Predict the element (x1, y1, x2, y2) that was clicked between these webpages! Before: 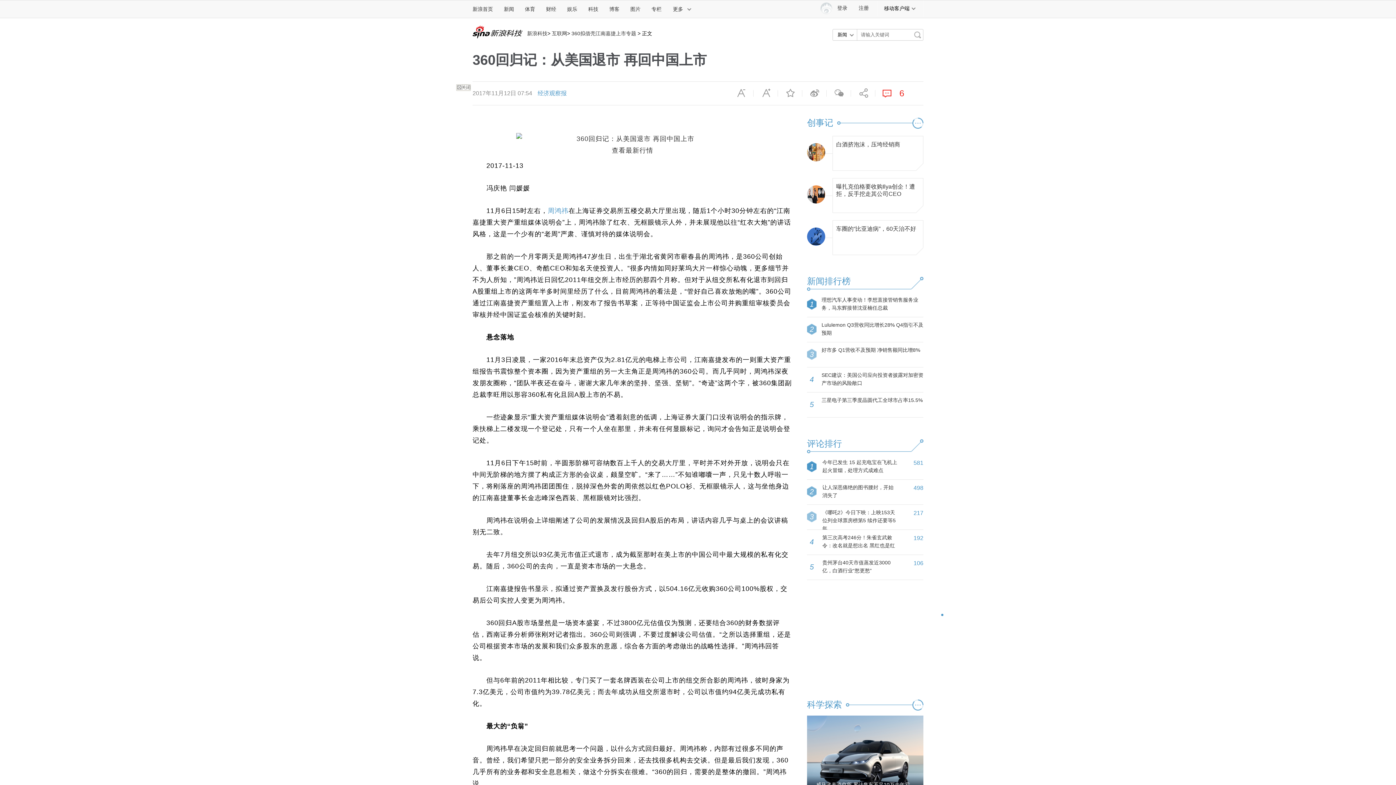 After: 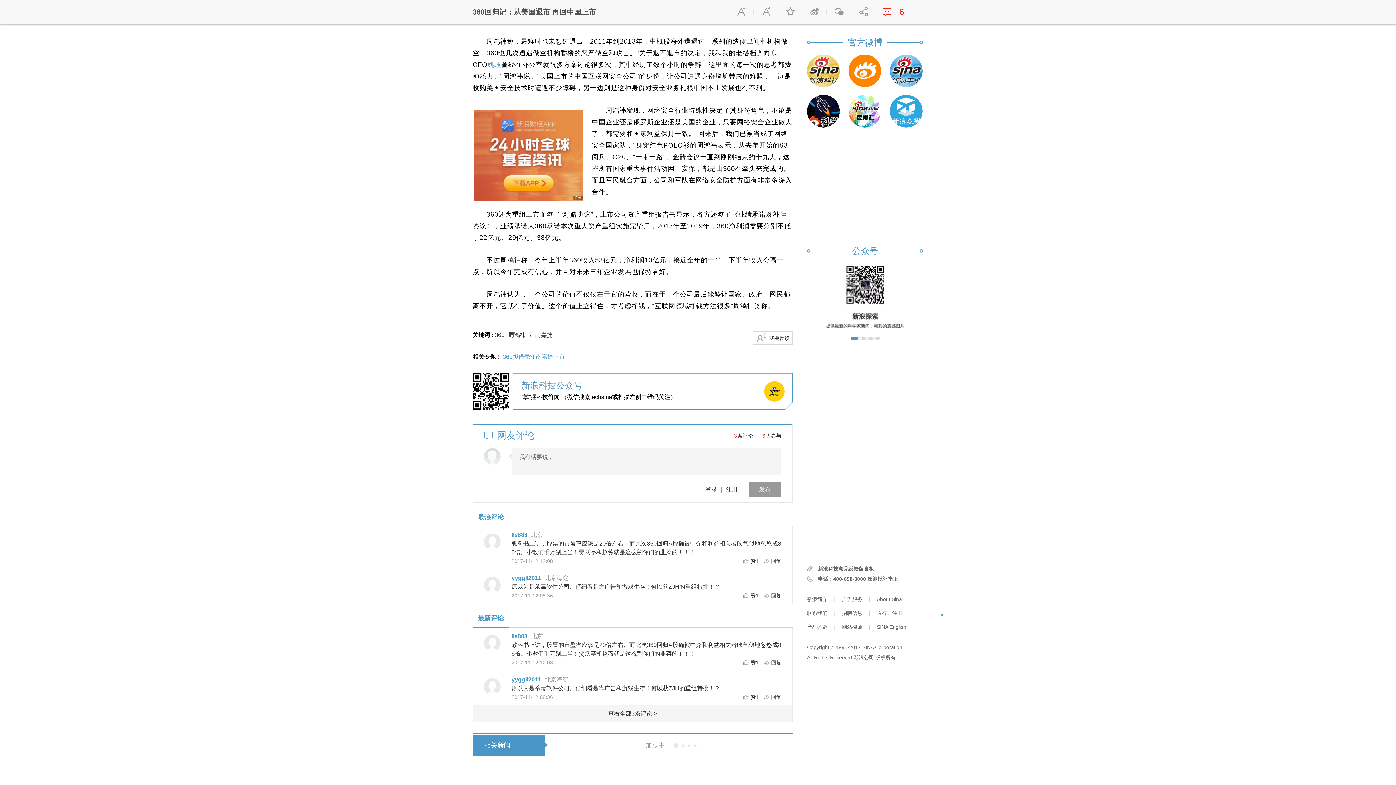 Action: bbox: (875, 88, 923, 98) label: 6